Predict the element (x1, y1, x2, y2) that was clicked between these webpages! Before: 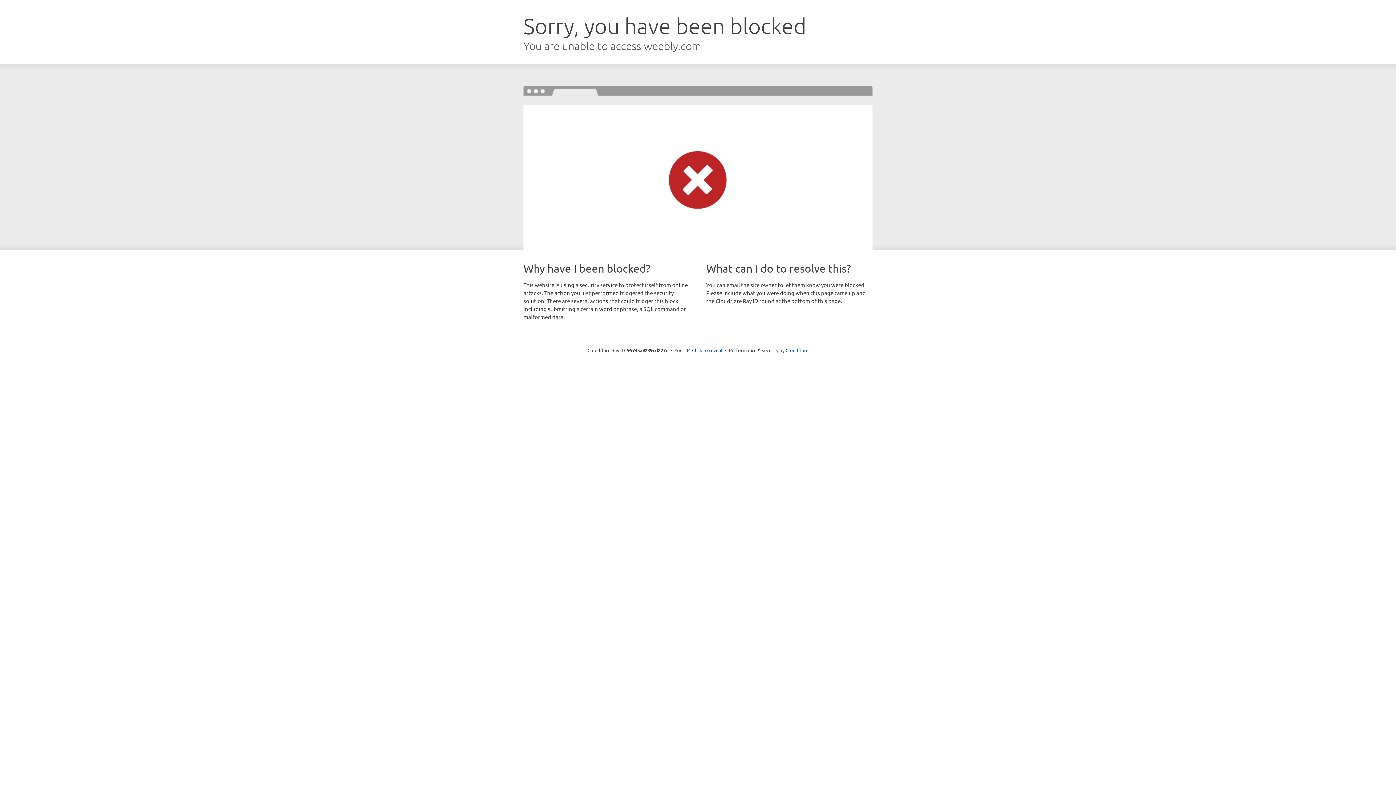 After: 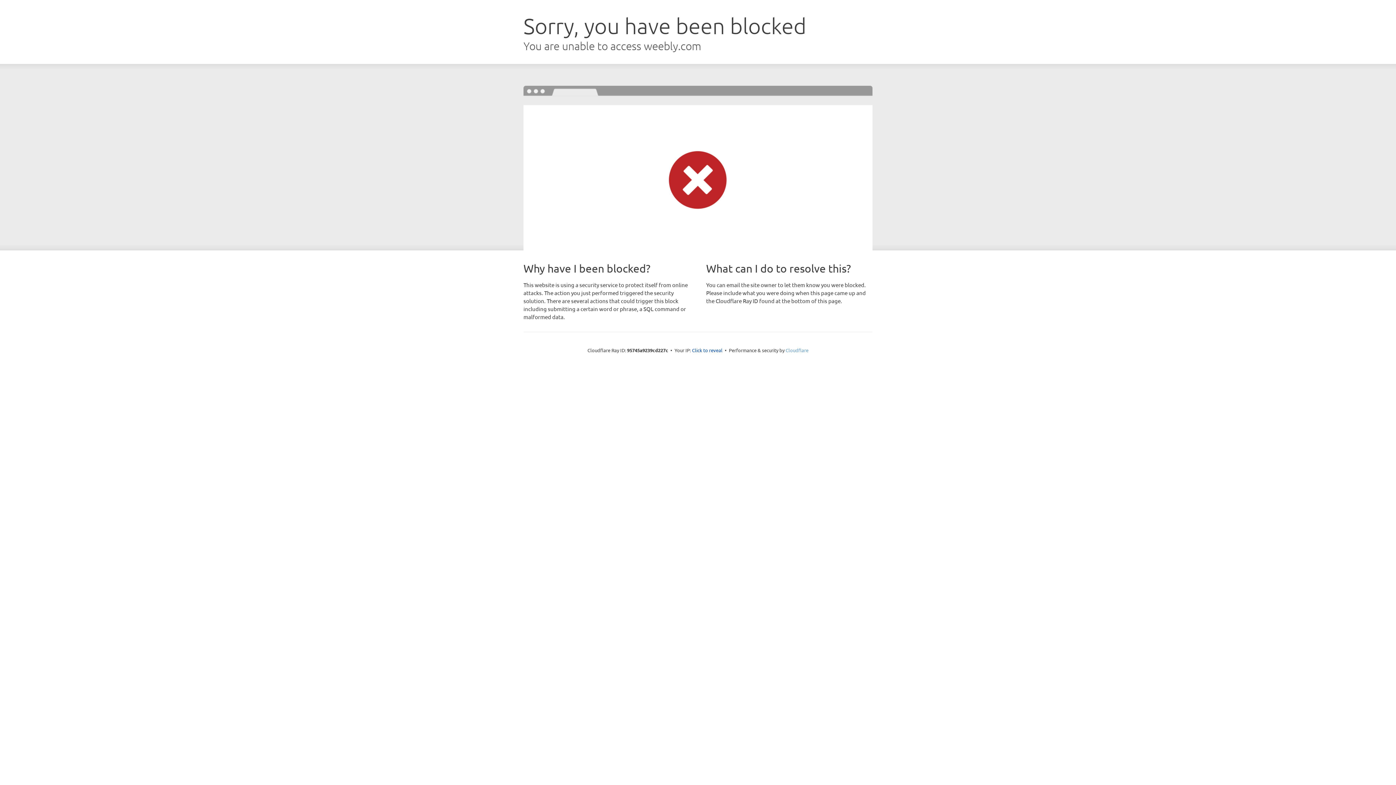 Action: label: Cloudflare bbox: (785, 347, 808, 353)